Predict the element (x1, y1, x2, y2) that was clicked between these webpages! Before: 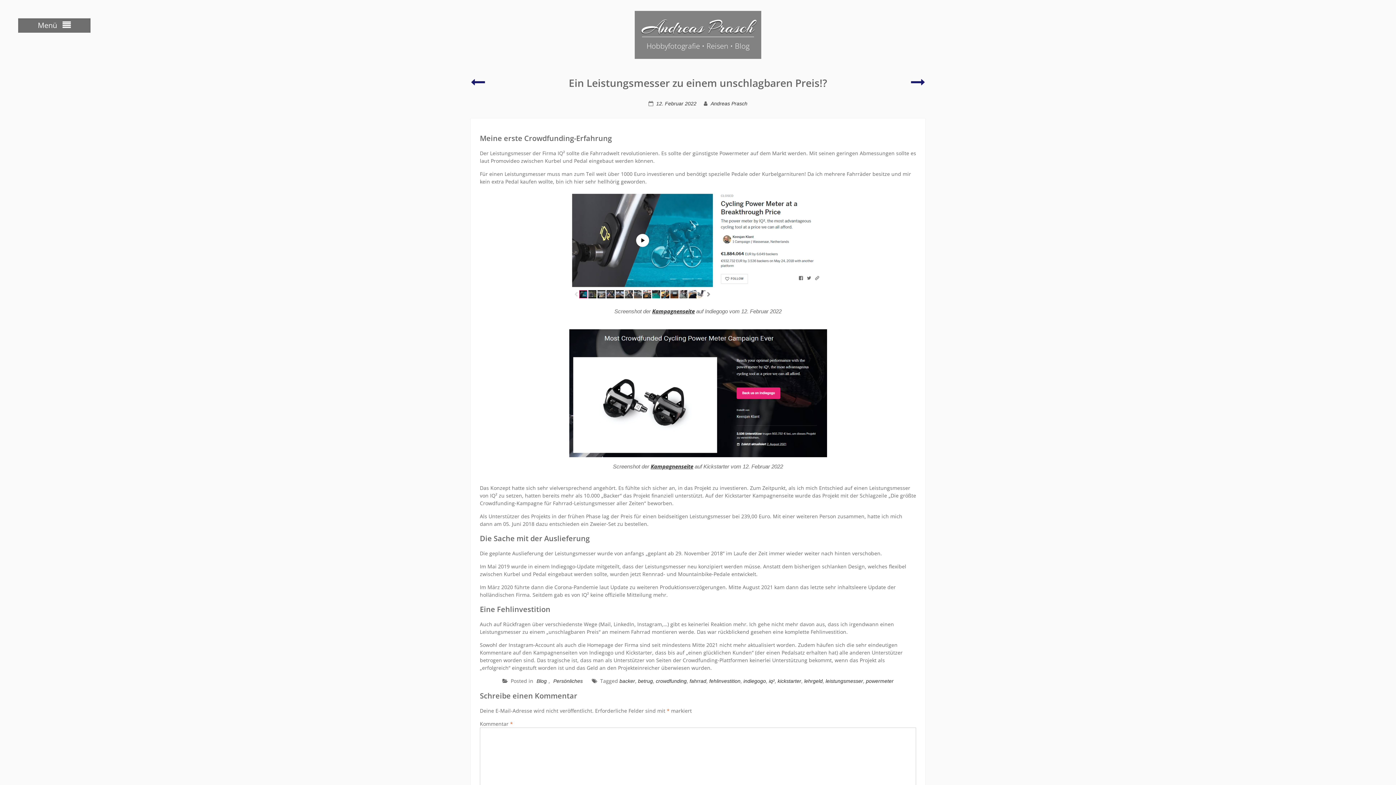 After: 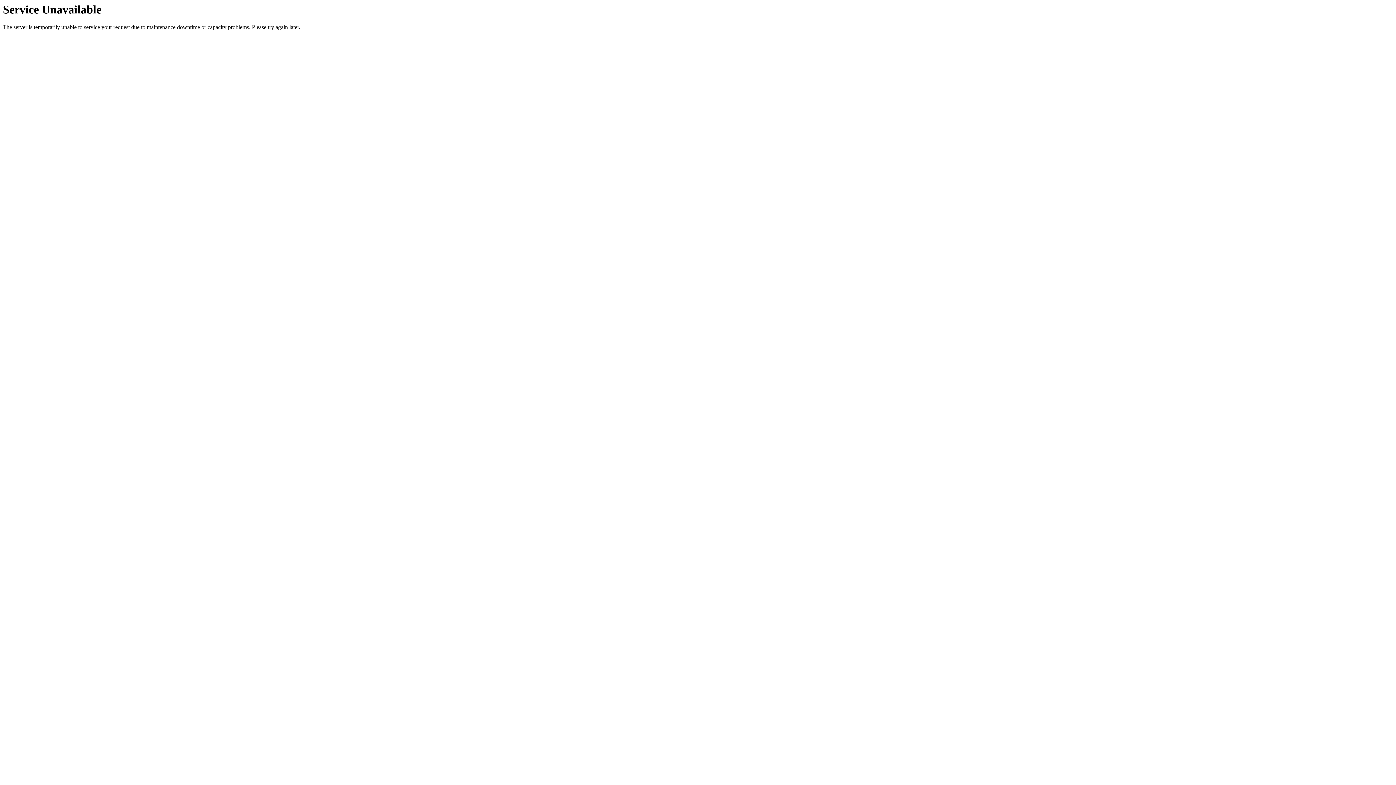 Action: bbox: (638, 678, 653, 684) label: betrug